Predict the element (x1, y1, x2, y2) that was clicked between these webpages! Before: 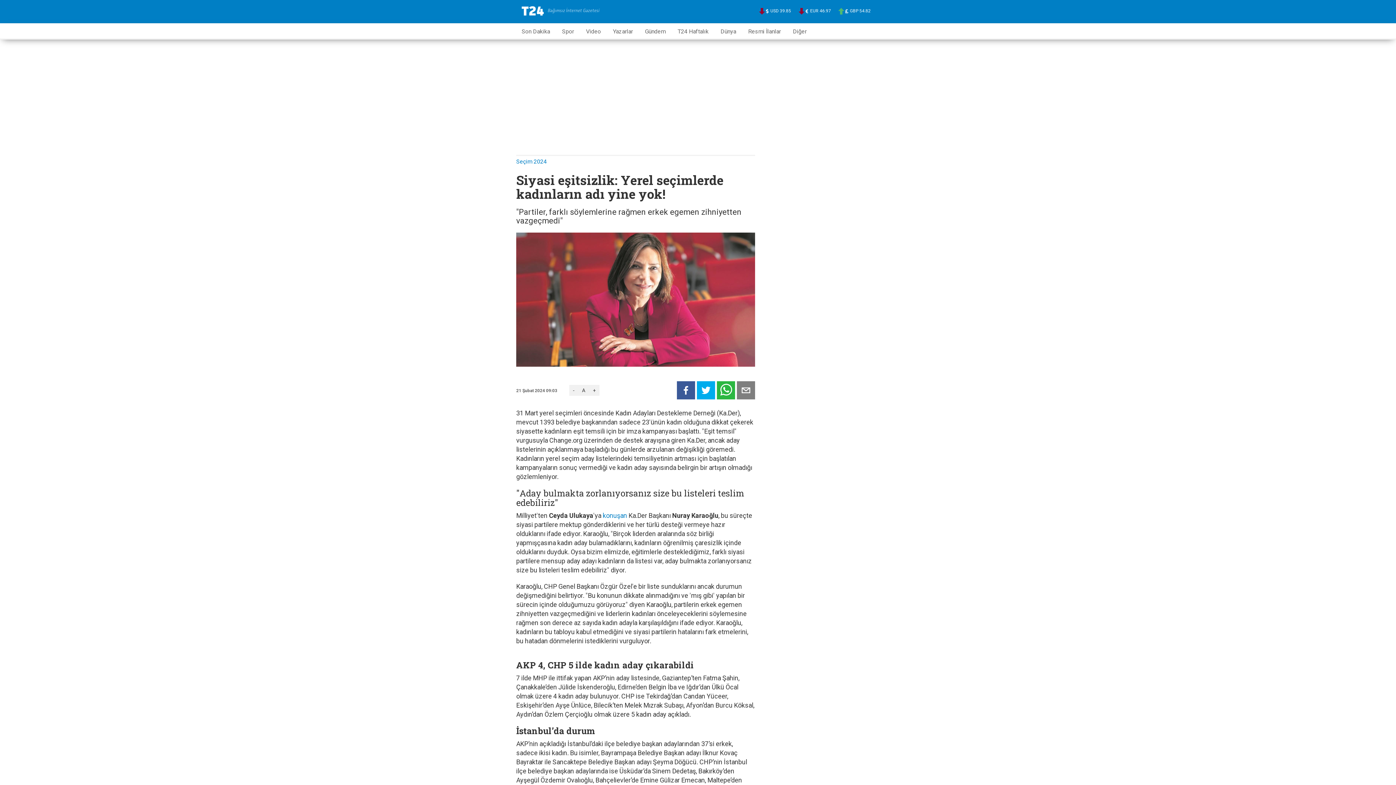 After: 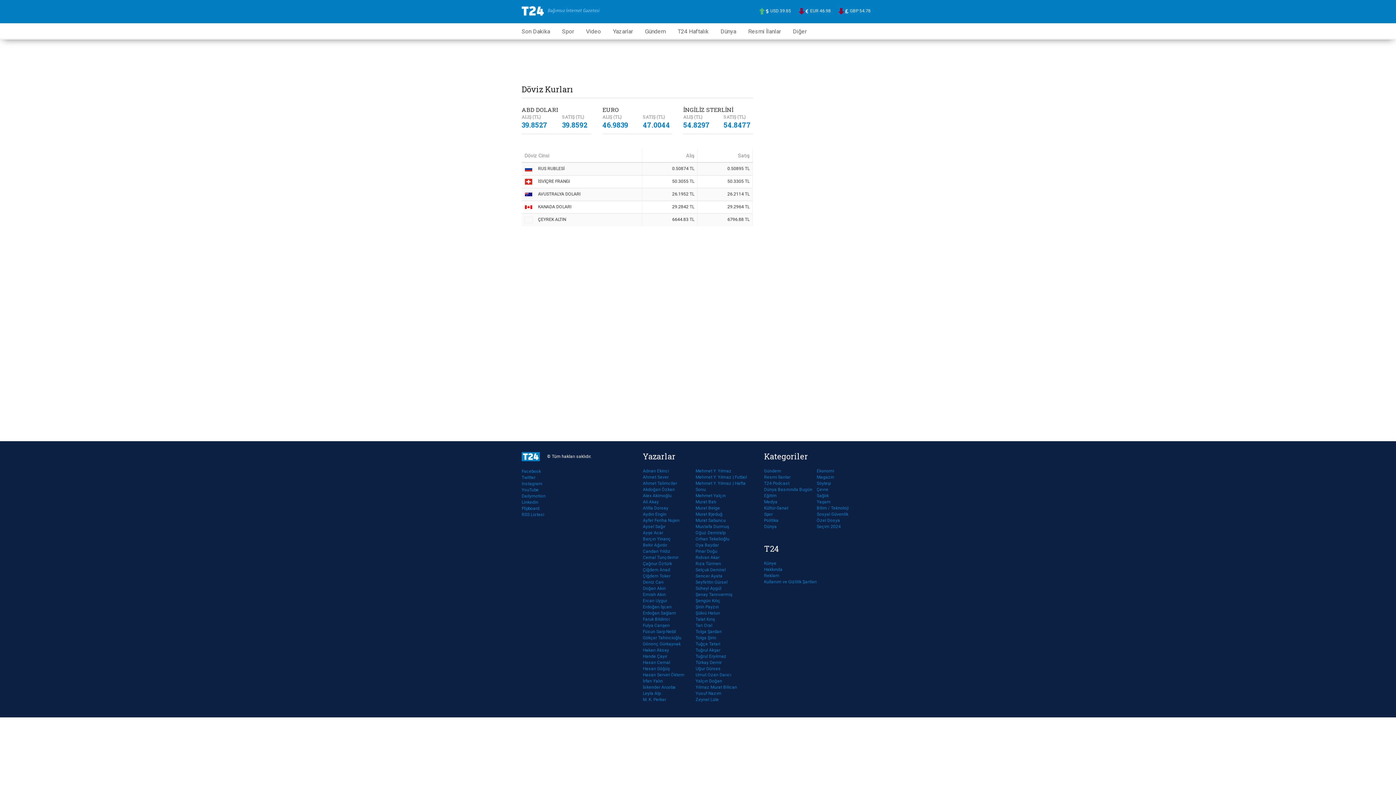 Action: label: EUR 46.97 bbox: (805, 7, 831, 14)